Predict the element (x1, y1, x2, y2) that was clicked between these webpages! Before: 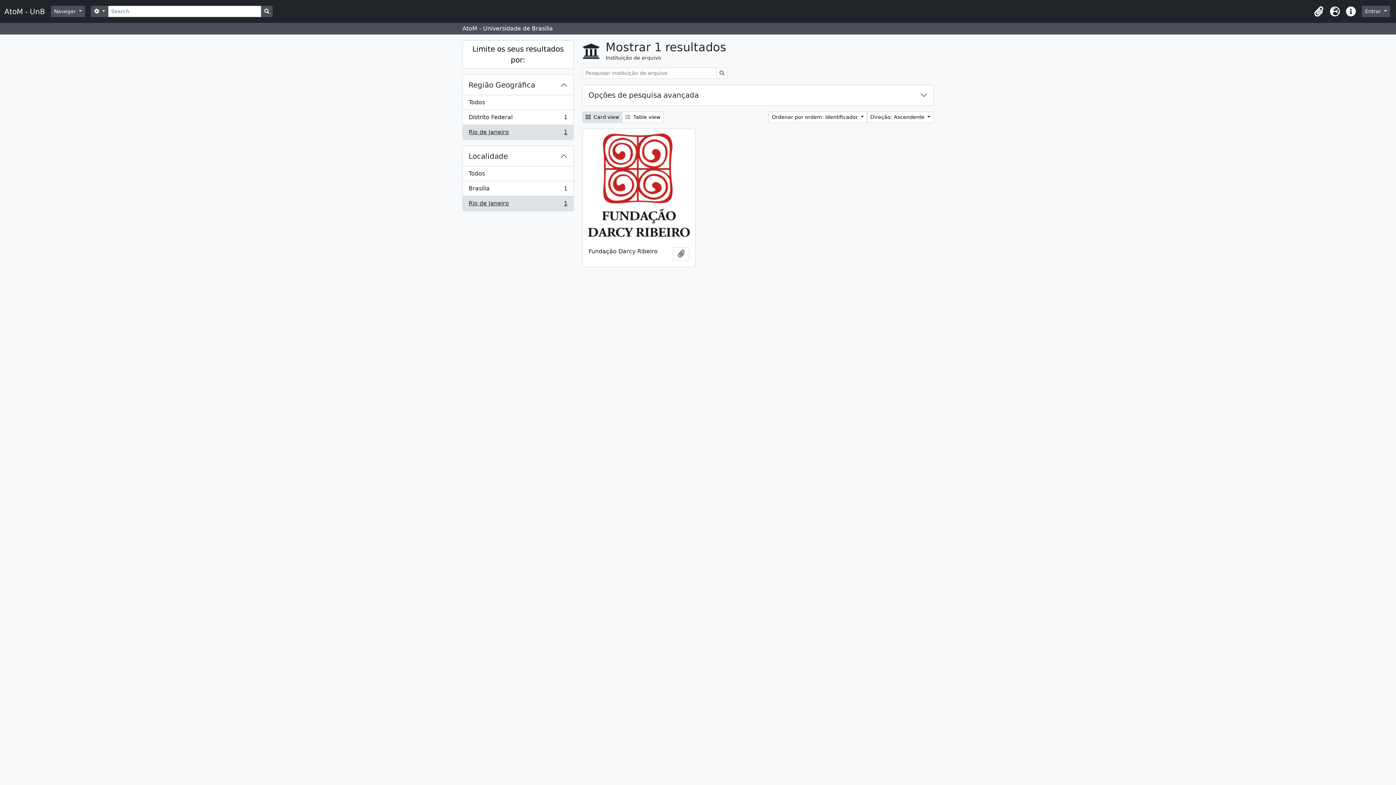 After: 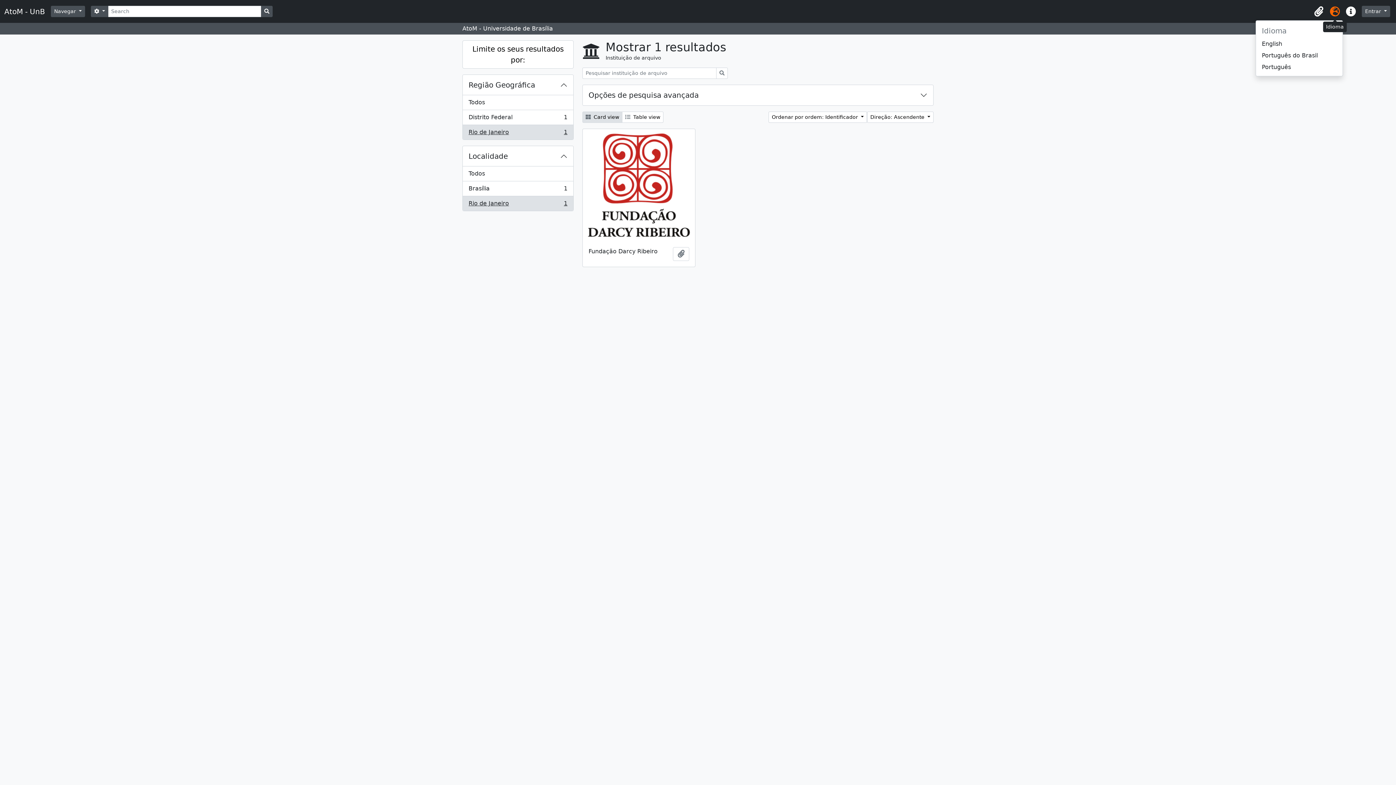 Action: bbox: (1327, 3, 1343, 19) label: Idioma